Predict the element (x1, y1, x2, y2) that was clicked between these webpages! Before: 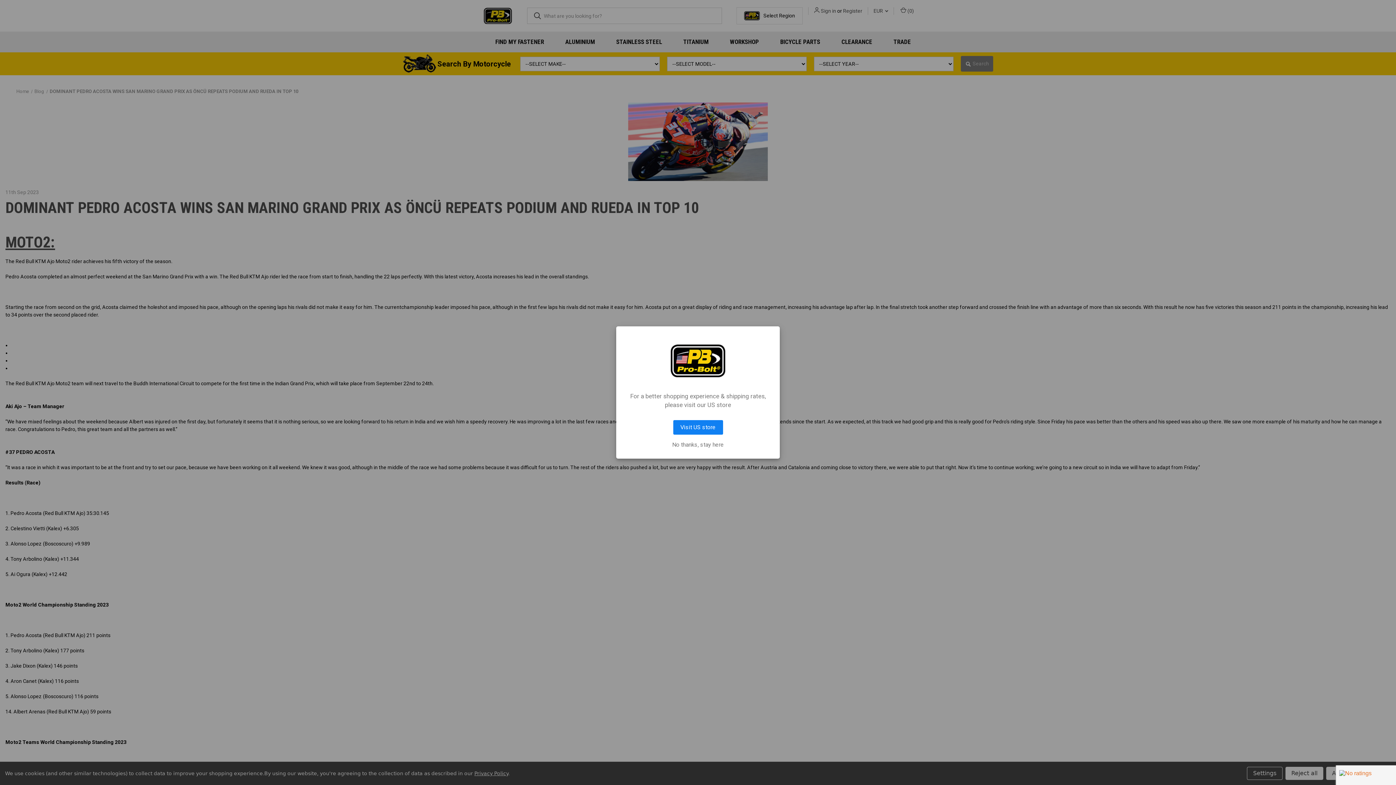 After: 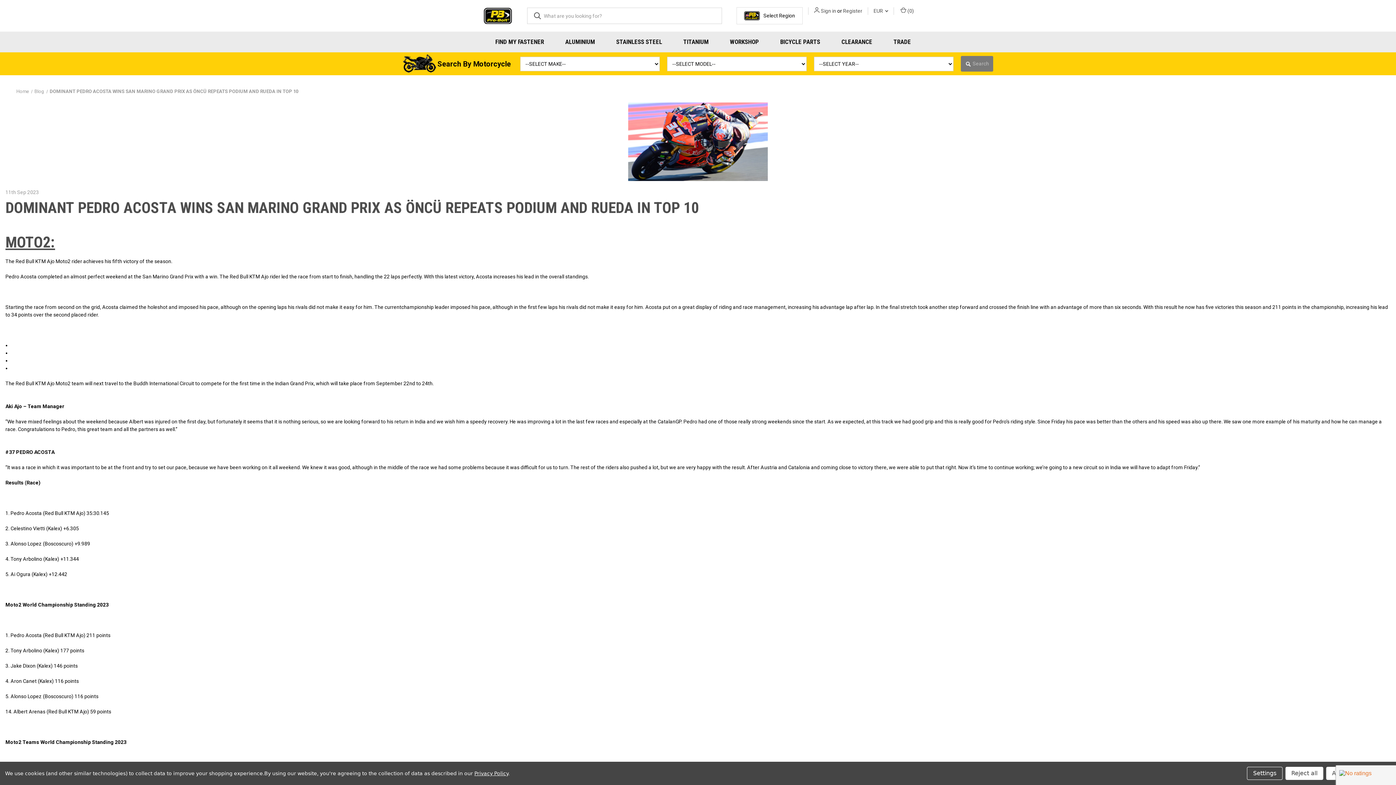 Action: bbox: (623, 442, 772, 448) label: No thanks, stay here